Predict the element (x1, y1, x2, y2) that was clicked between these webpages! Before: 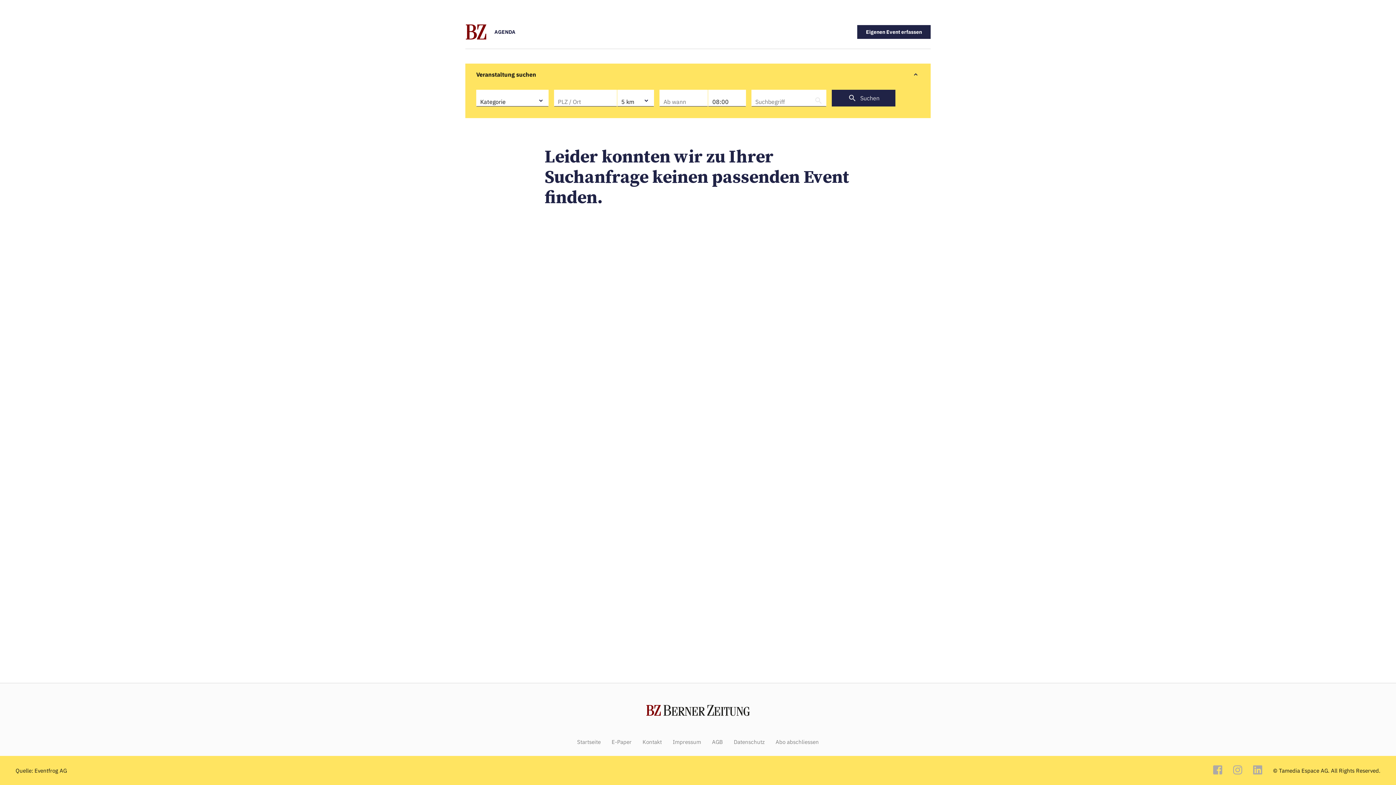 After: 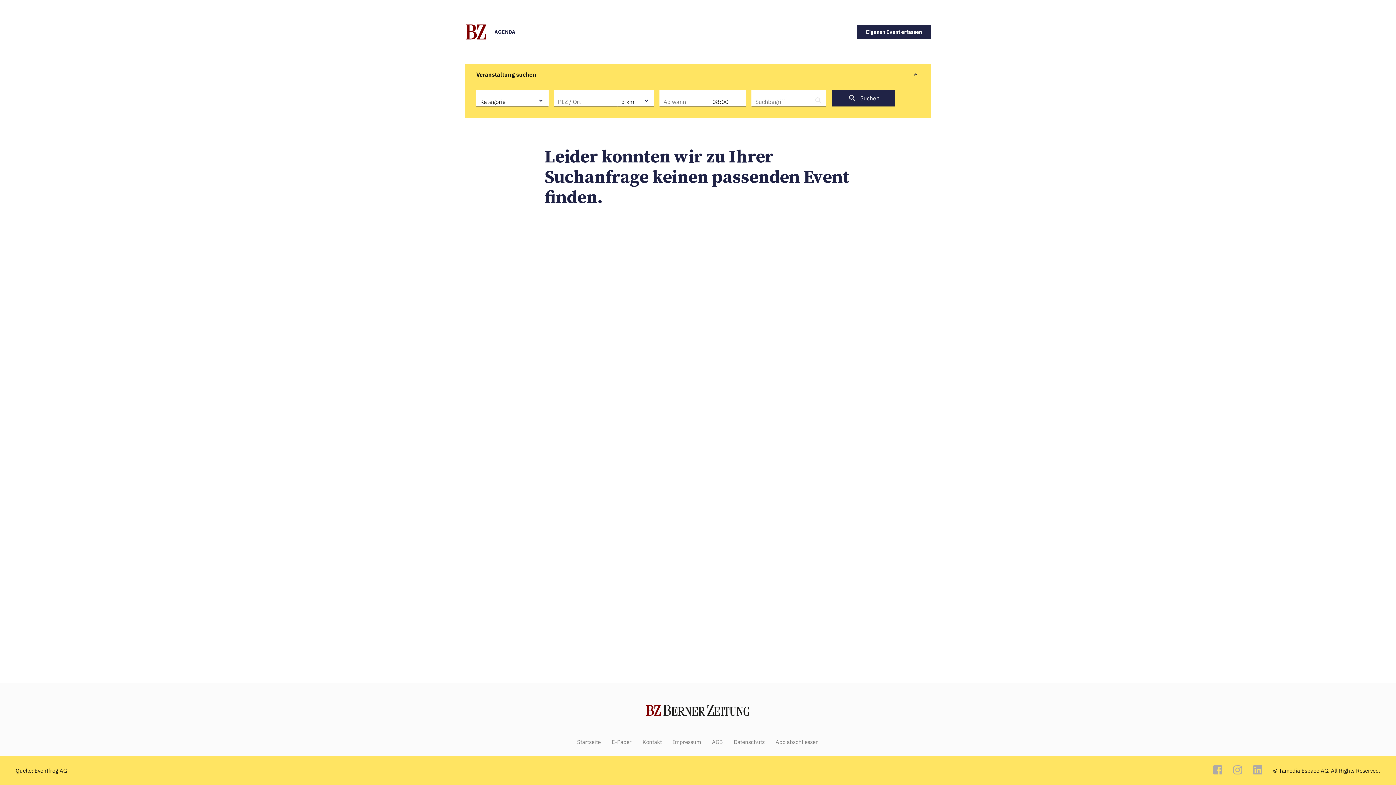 Action: bbox: (577, 739, 600, 745) label: Startseite